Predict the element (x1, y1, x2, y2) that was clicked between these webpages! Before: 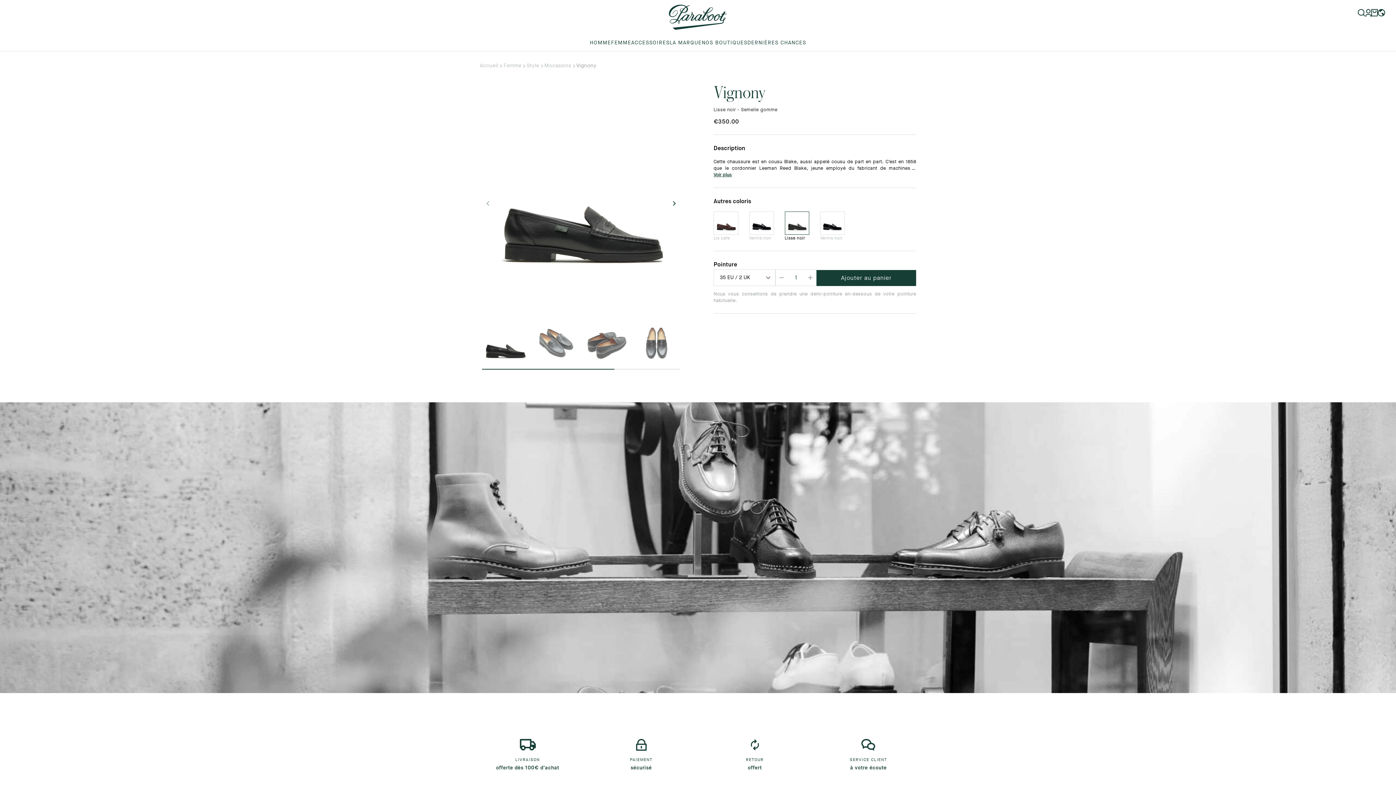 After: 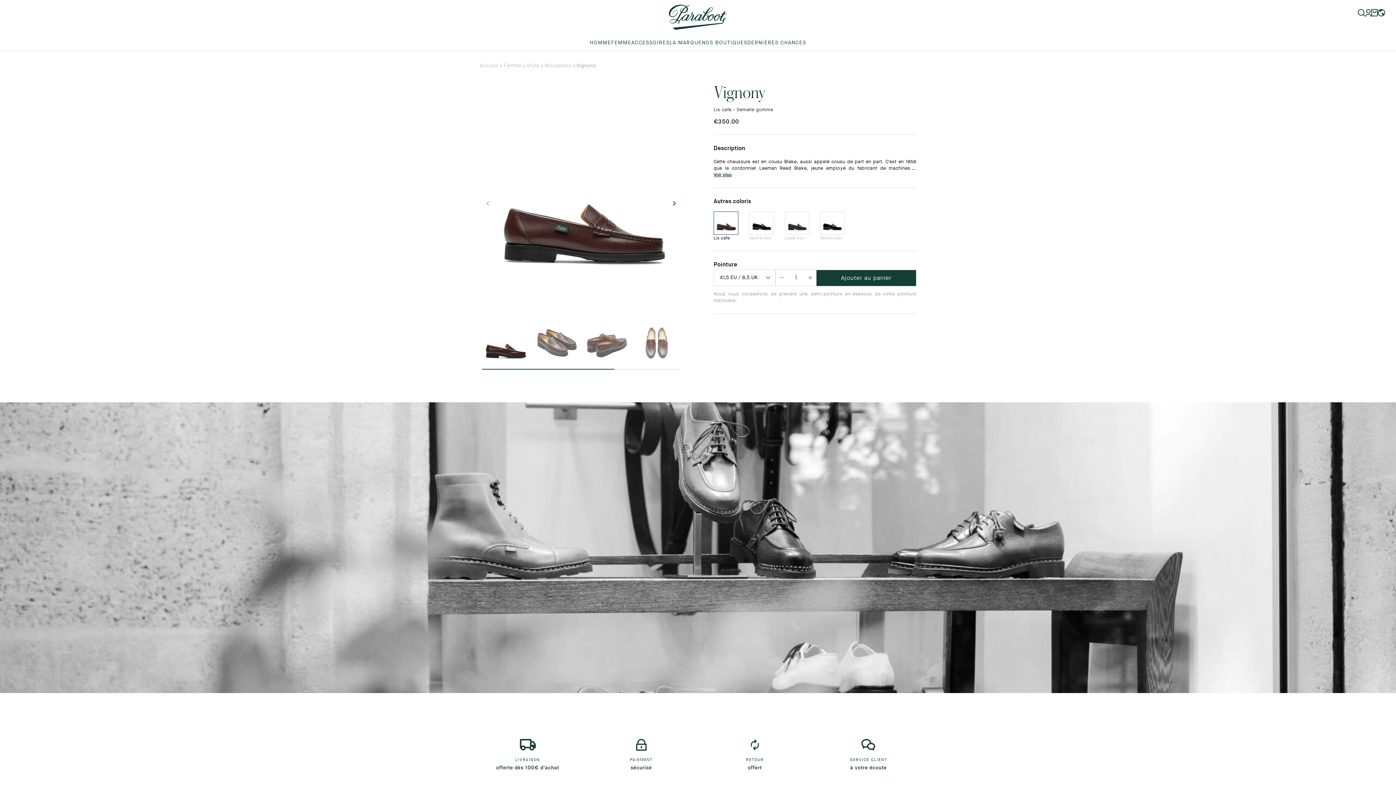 Action: bbox: (713, 211, 738, 241) label: Lis cafe